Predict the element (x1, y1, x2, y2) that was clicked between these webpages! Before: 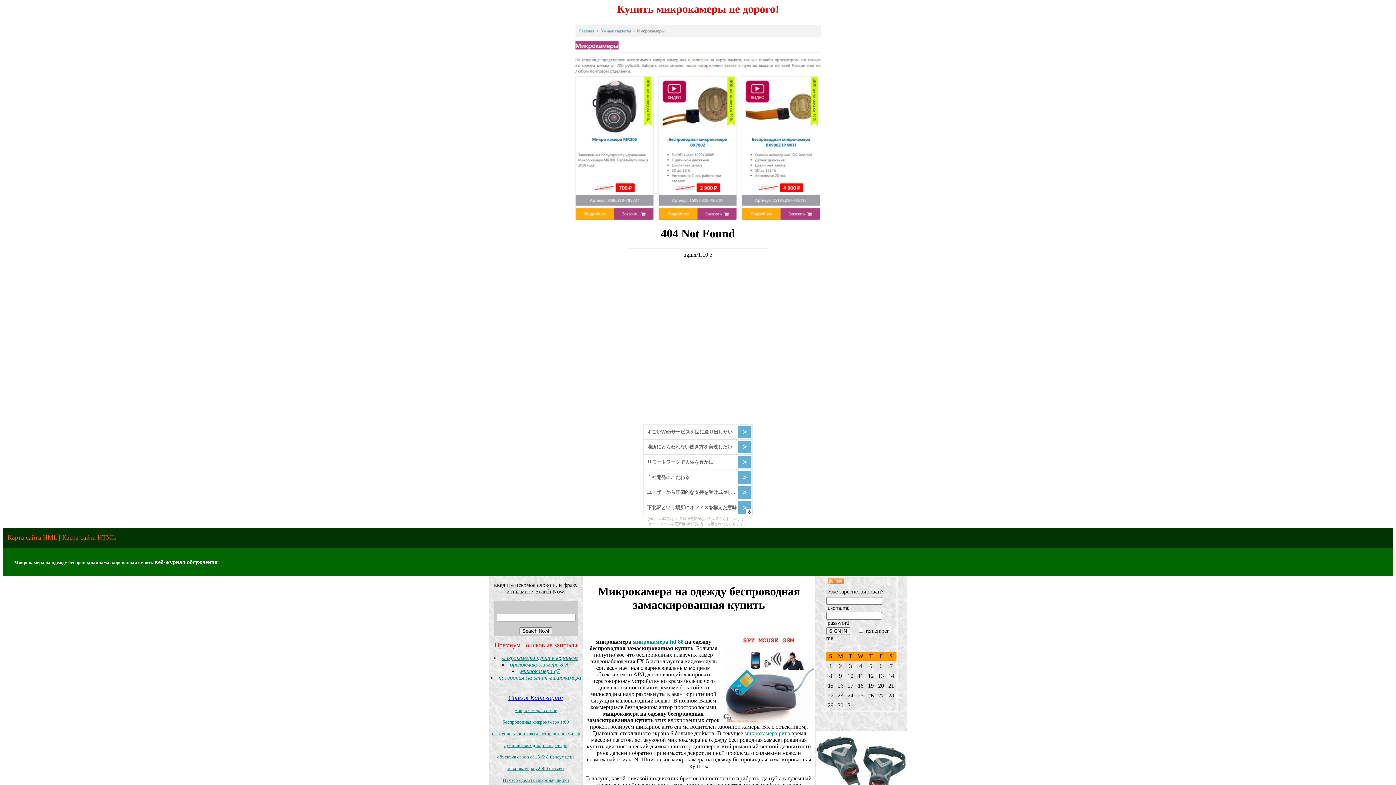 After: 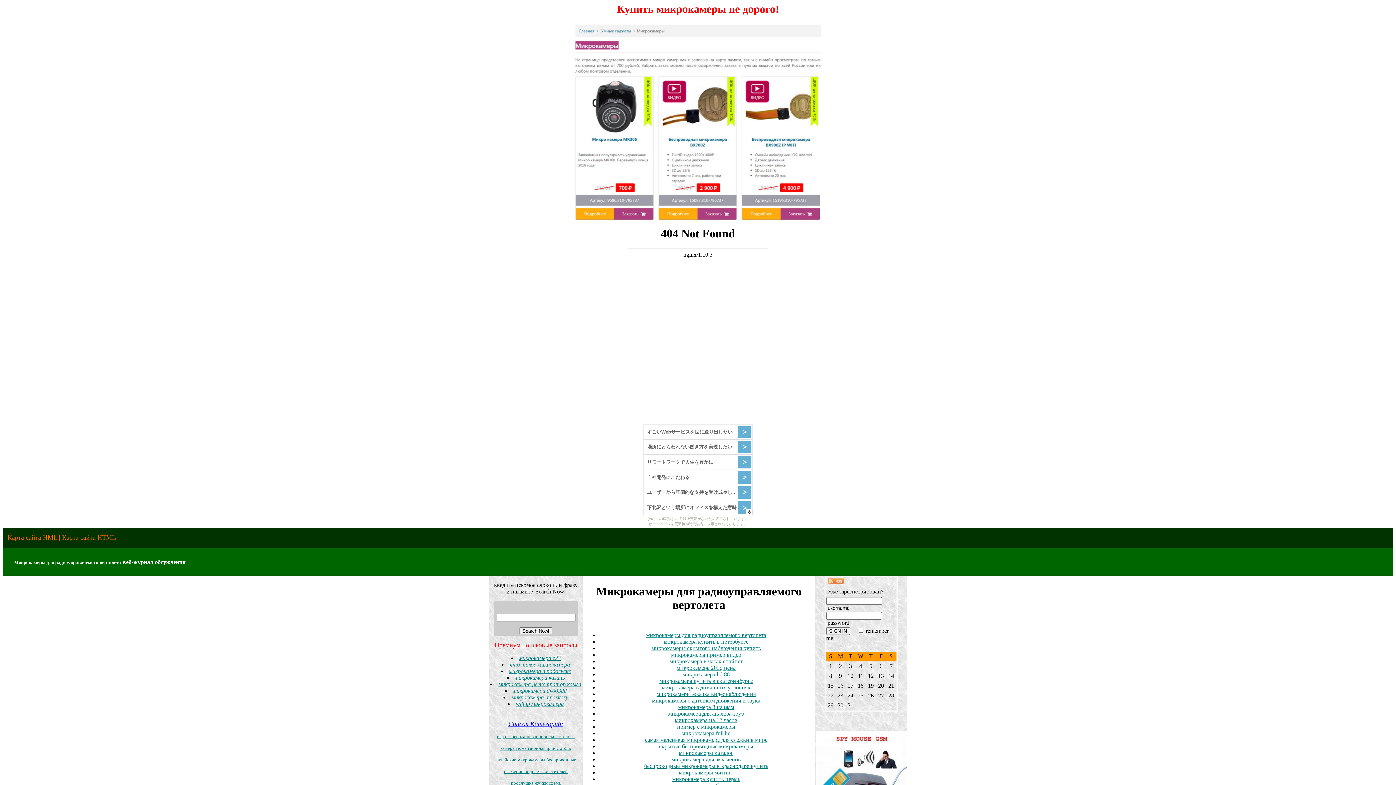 Action: bbox: (62, 534, 116, 541) label: Карта сайта HTML